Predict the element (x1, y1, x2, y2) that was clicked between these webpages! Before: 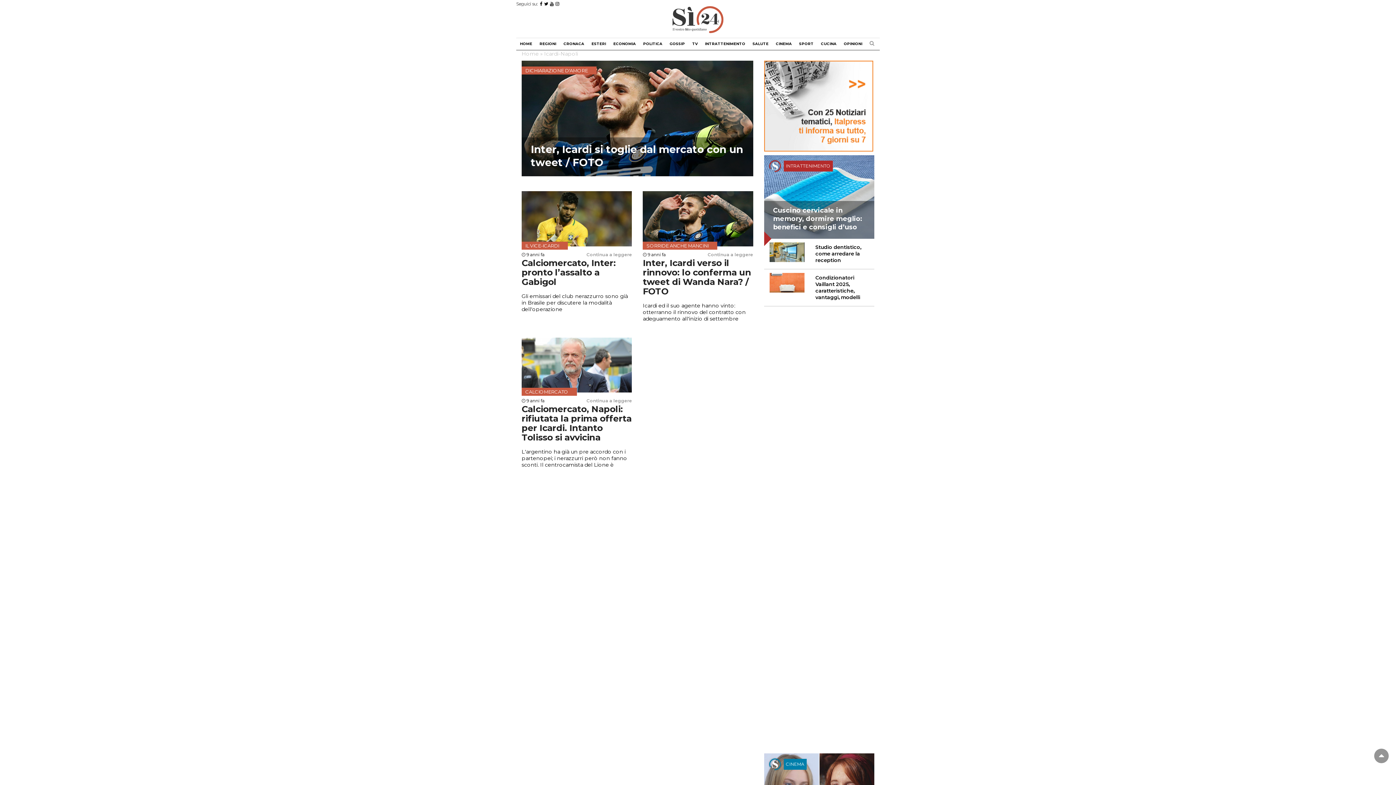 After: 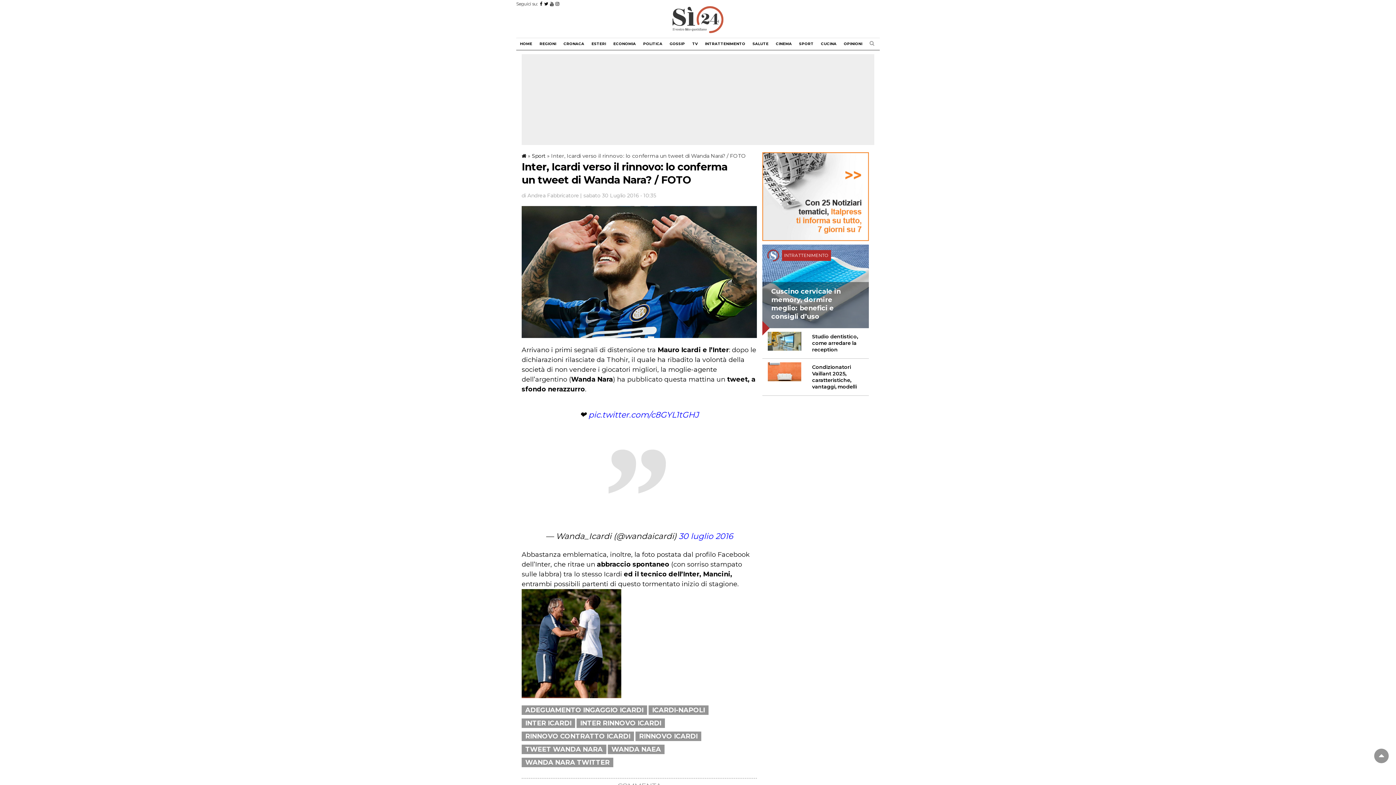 Action: label: SORRIDE ANCHE MANCINI bbox: (643, 191, 753, 246)